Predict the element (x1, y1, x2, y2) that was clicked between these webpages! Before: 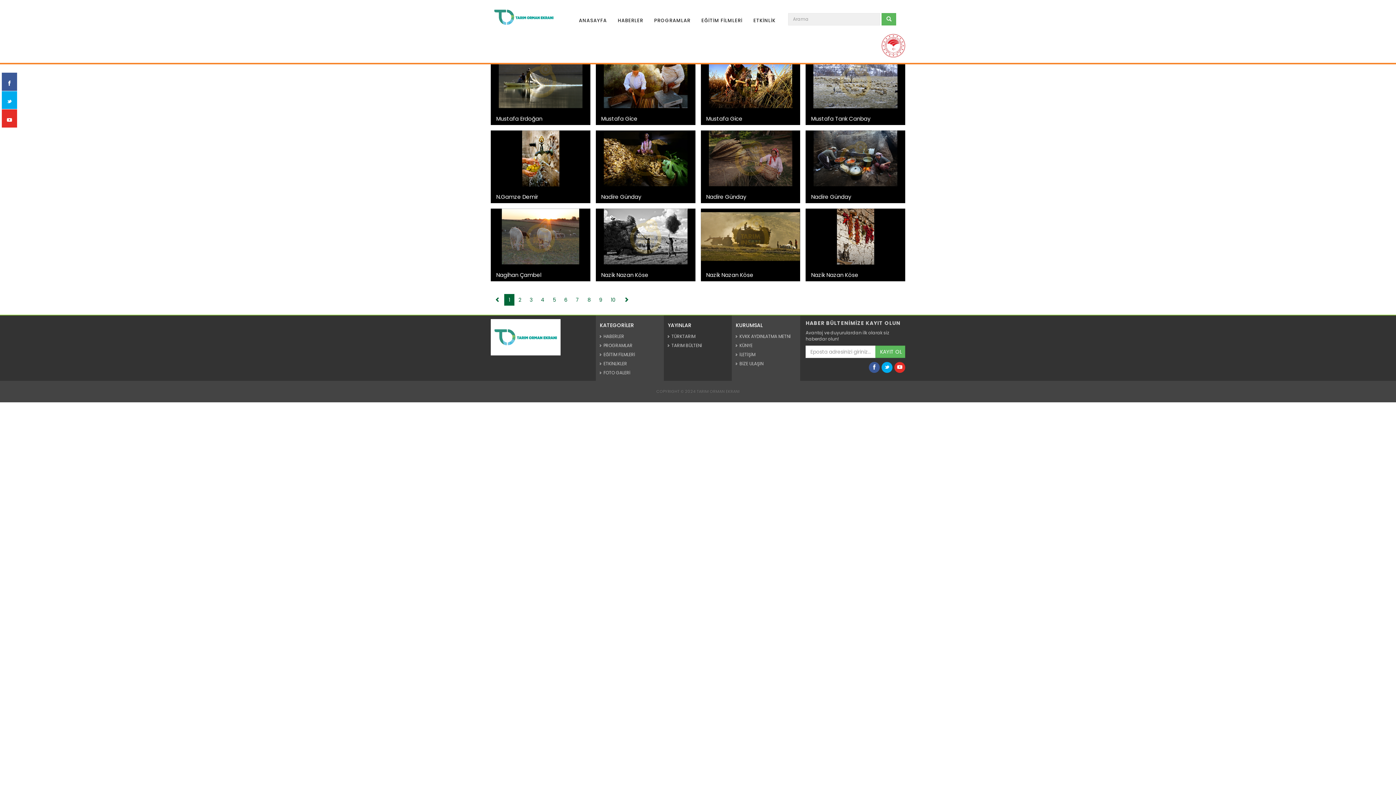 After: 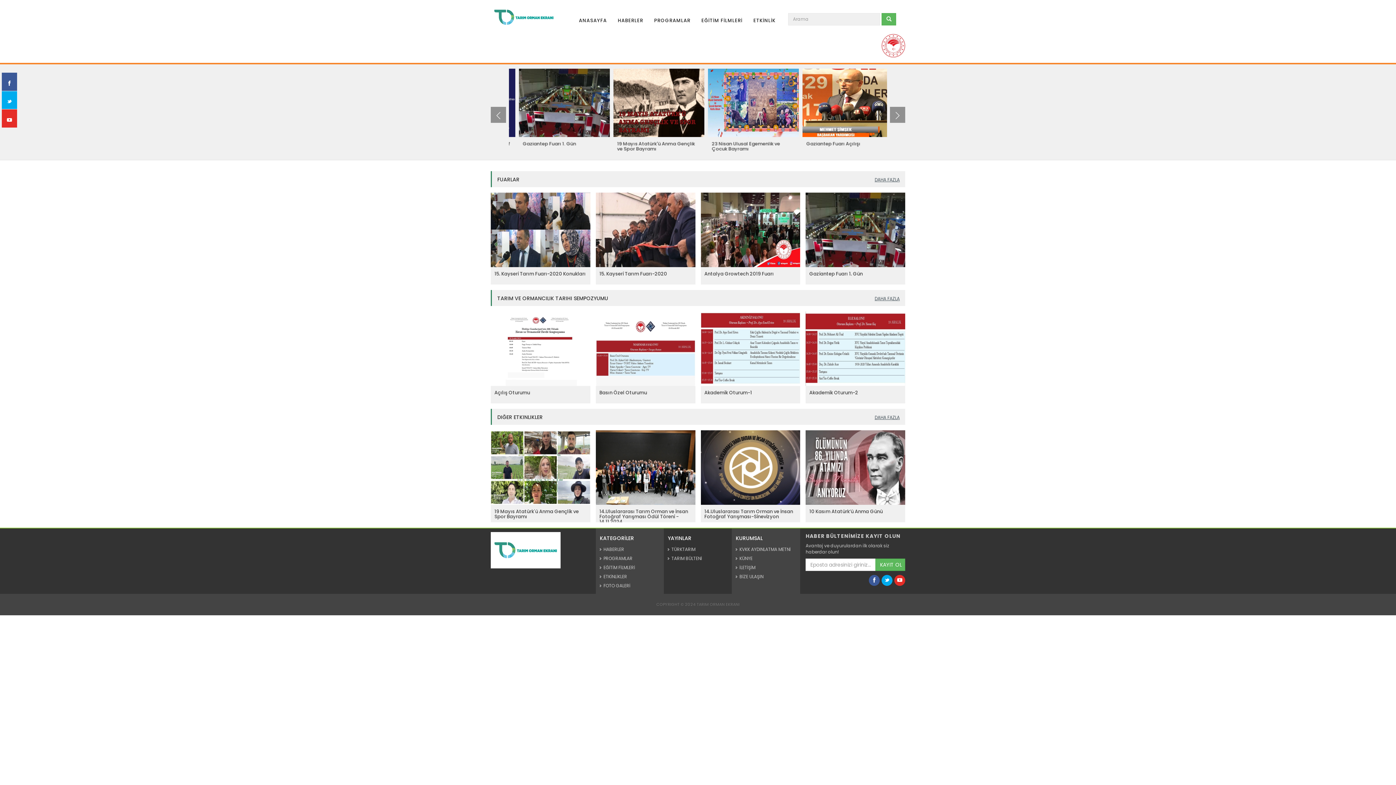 Action: bbox: (748, 12, 781, 28) label: ETKİNLİK